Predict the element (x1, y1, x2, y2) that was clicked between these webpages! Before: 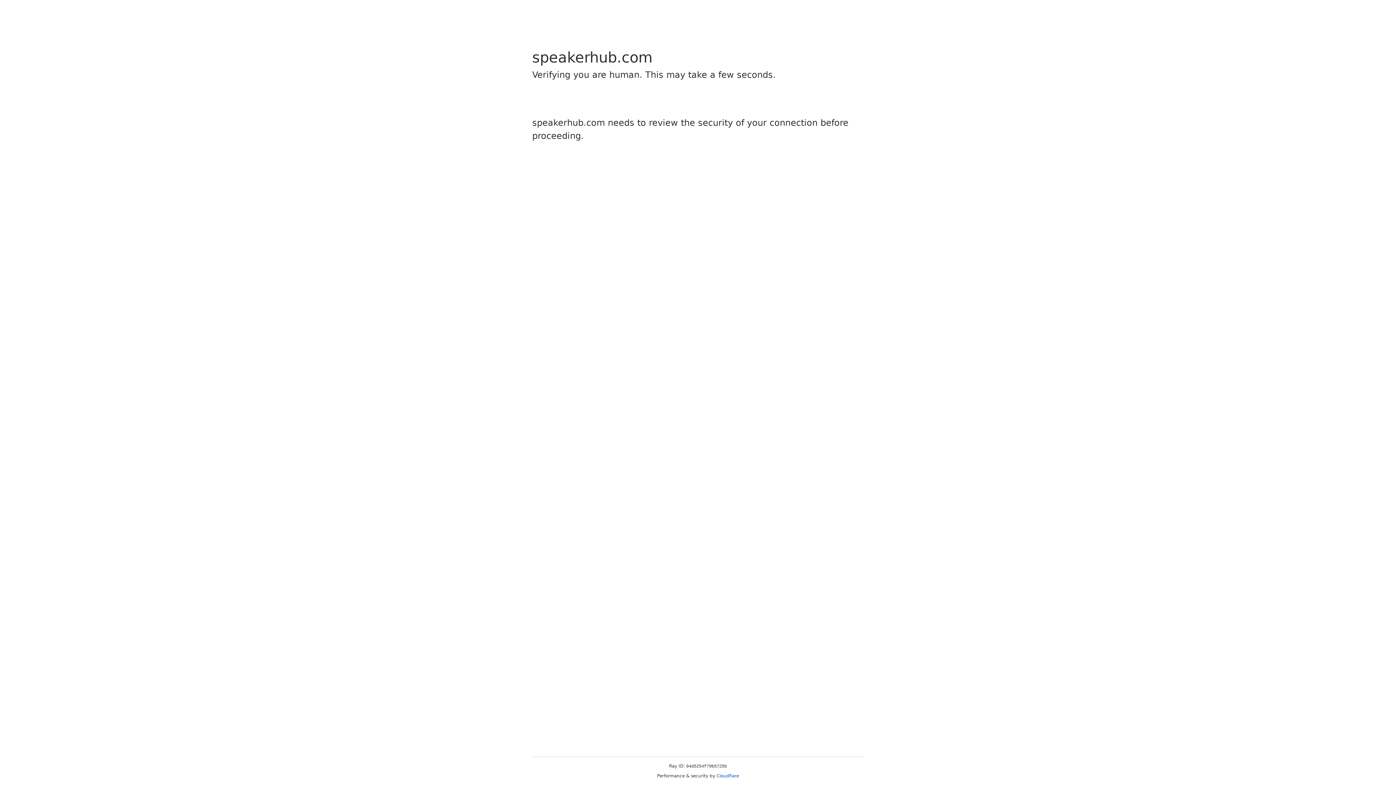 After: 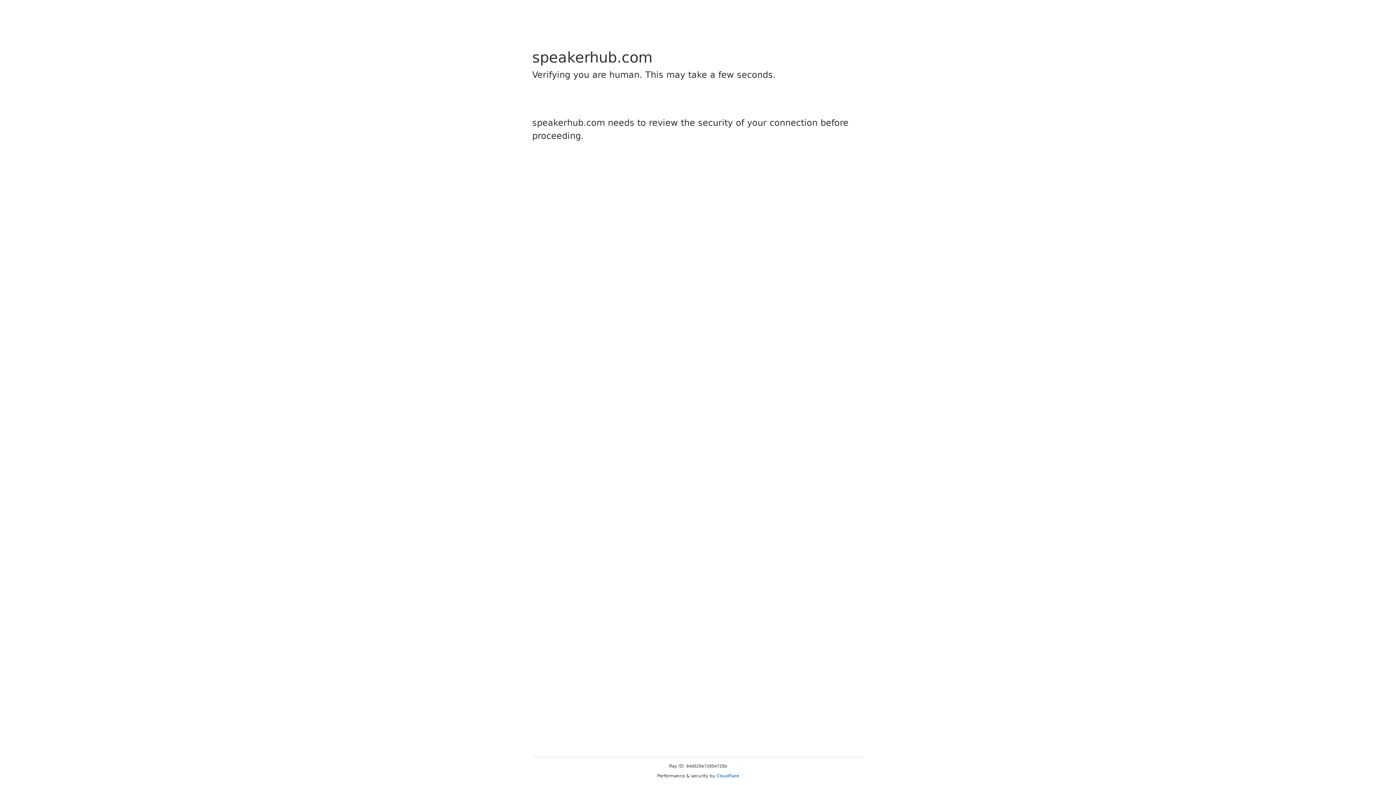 Action: bbox: (716, 773, 739, 778) label: Cloudflare